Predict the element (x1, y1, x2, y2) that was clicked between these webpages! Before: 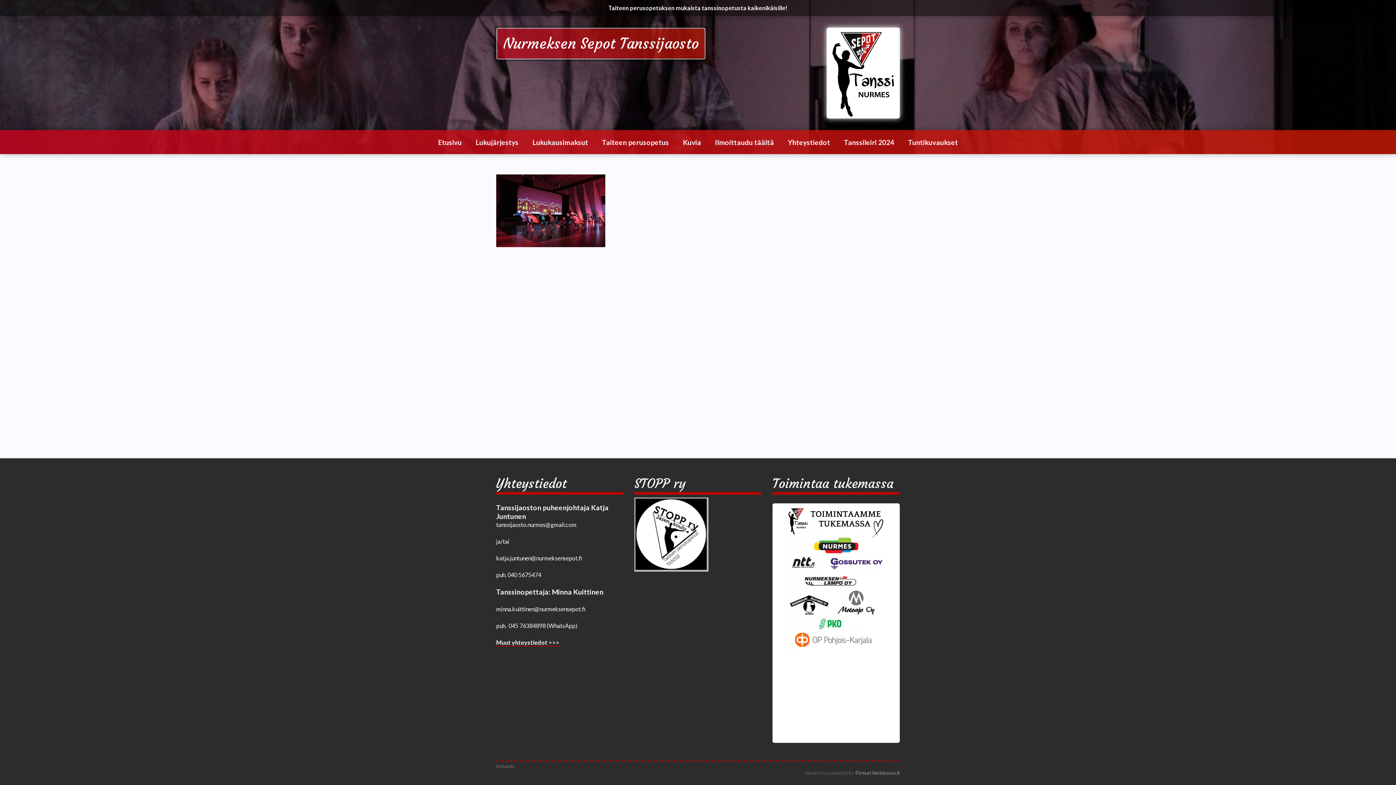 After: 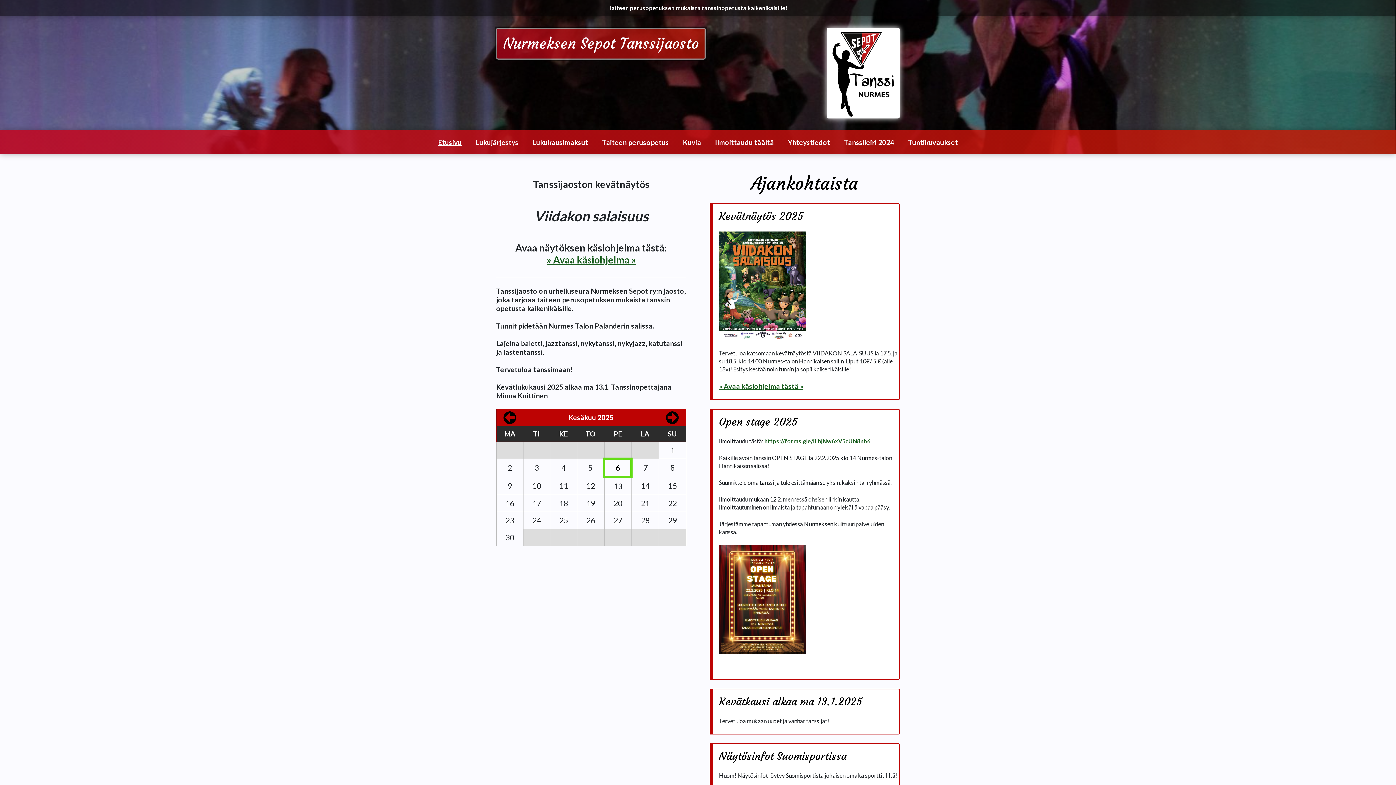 Action: label: Nurmeksen Sepot Tanssijaosto bbox: (496, 27, 705, 59)